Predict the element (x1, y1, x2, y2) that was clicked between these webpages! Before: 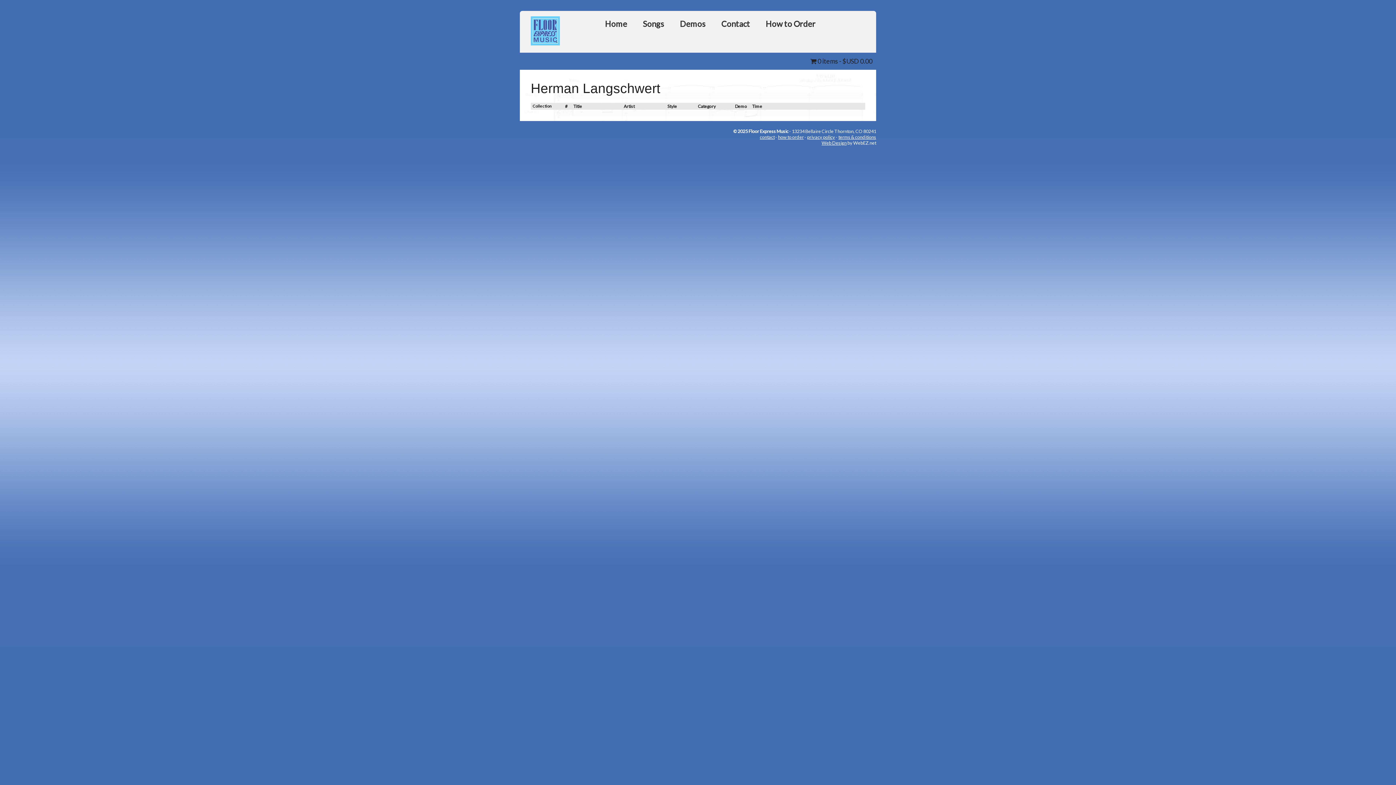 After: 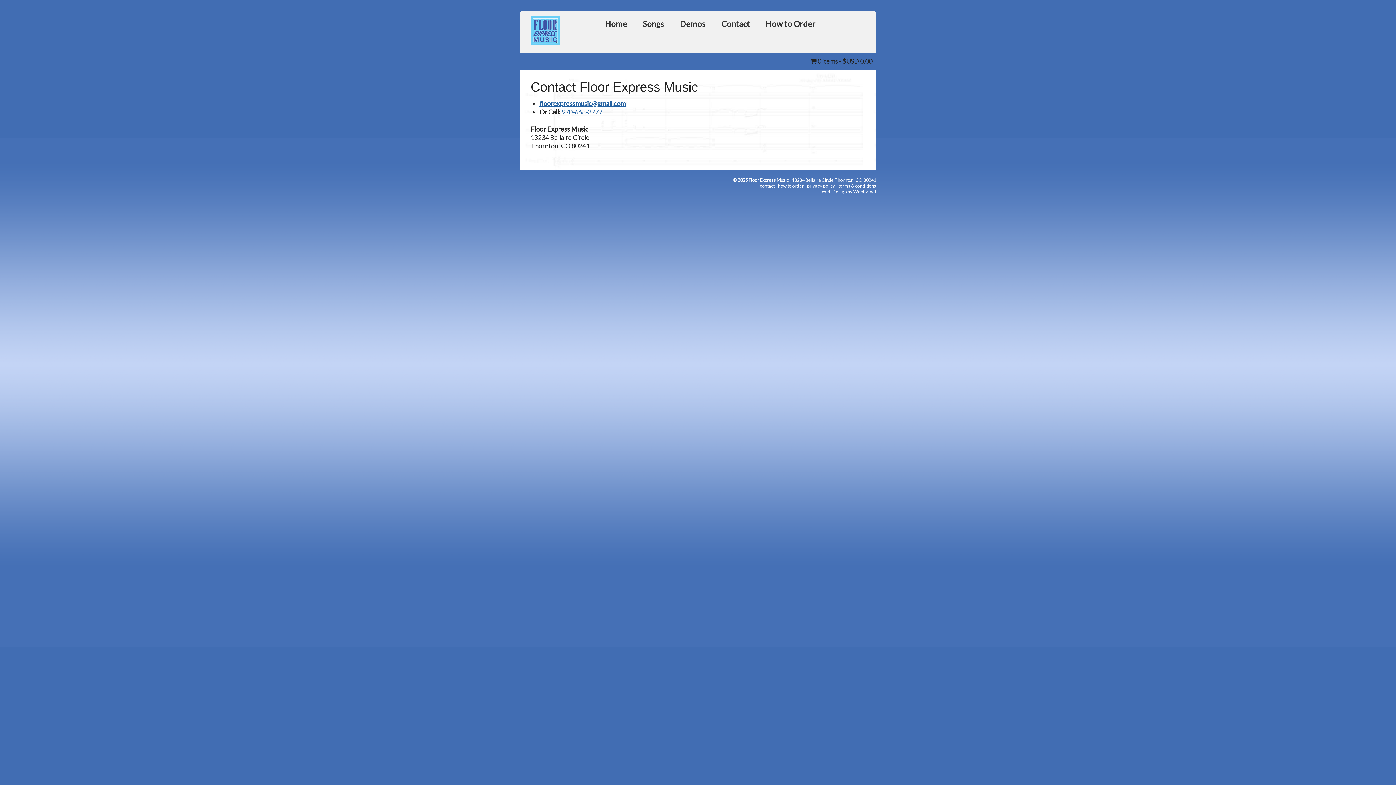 Action: label: Contact bbox: (714, 16, 757, 31)